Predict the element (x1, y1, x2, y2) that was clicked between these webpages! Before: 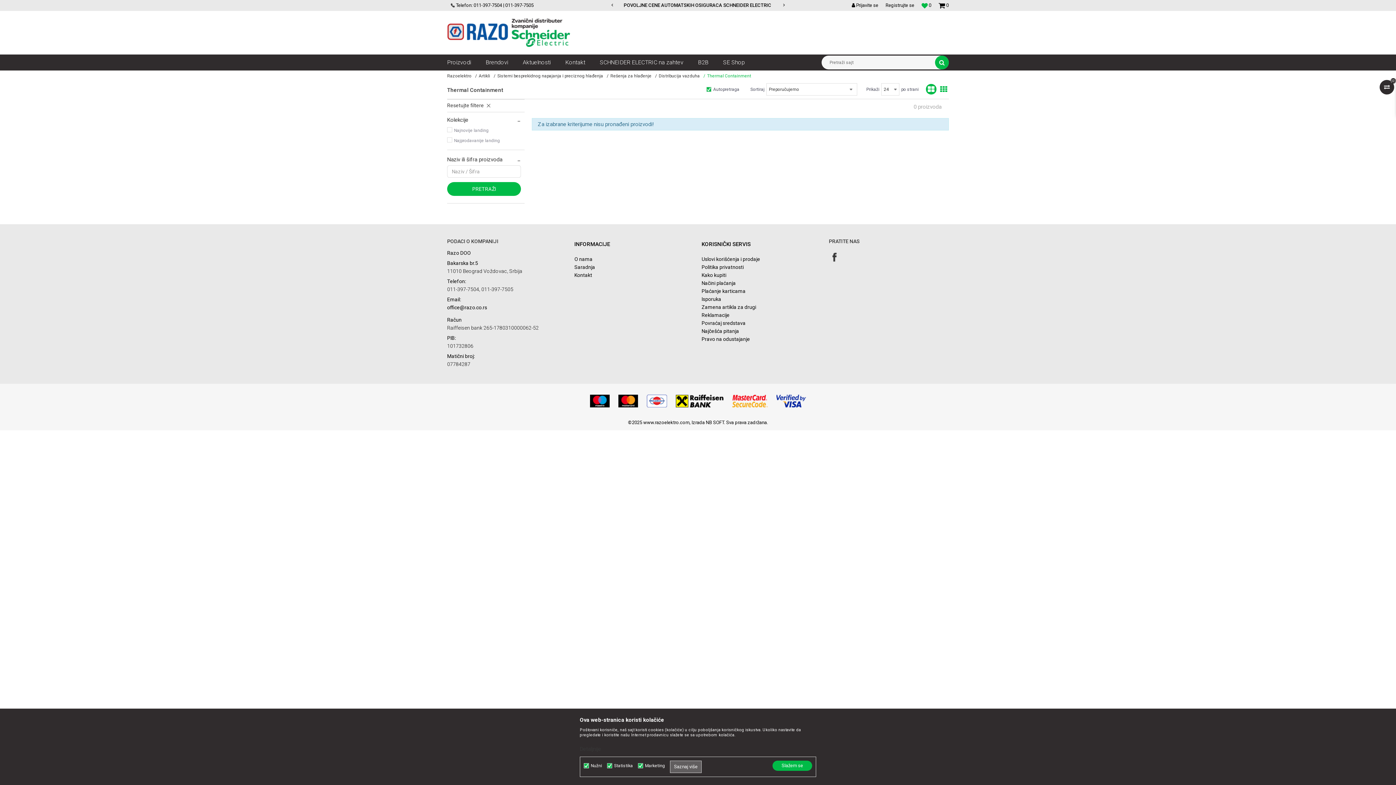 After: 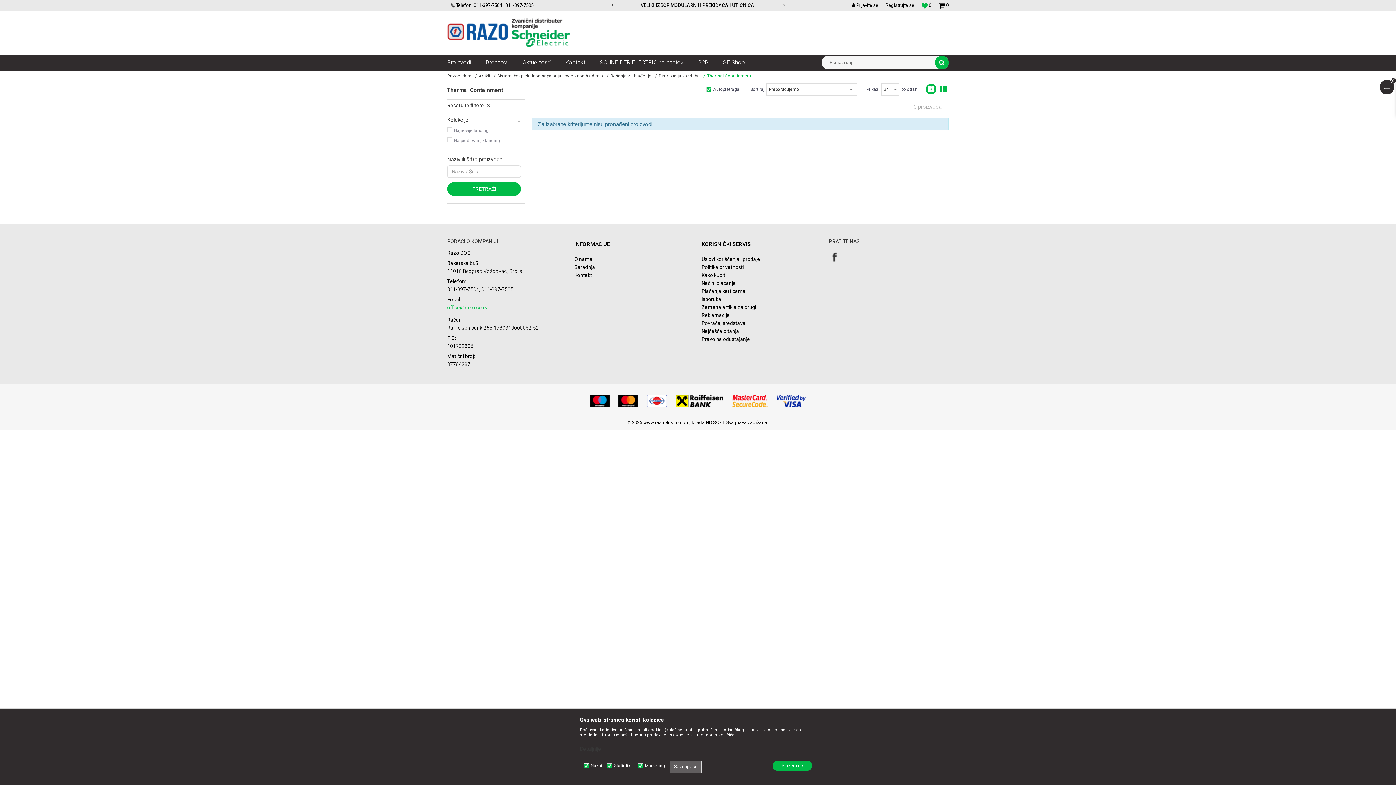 Action: label: office@razo.co.rs bbox: (447, 304, 487, 310)